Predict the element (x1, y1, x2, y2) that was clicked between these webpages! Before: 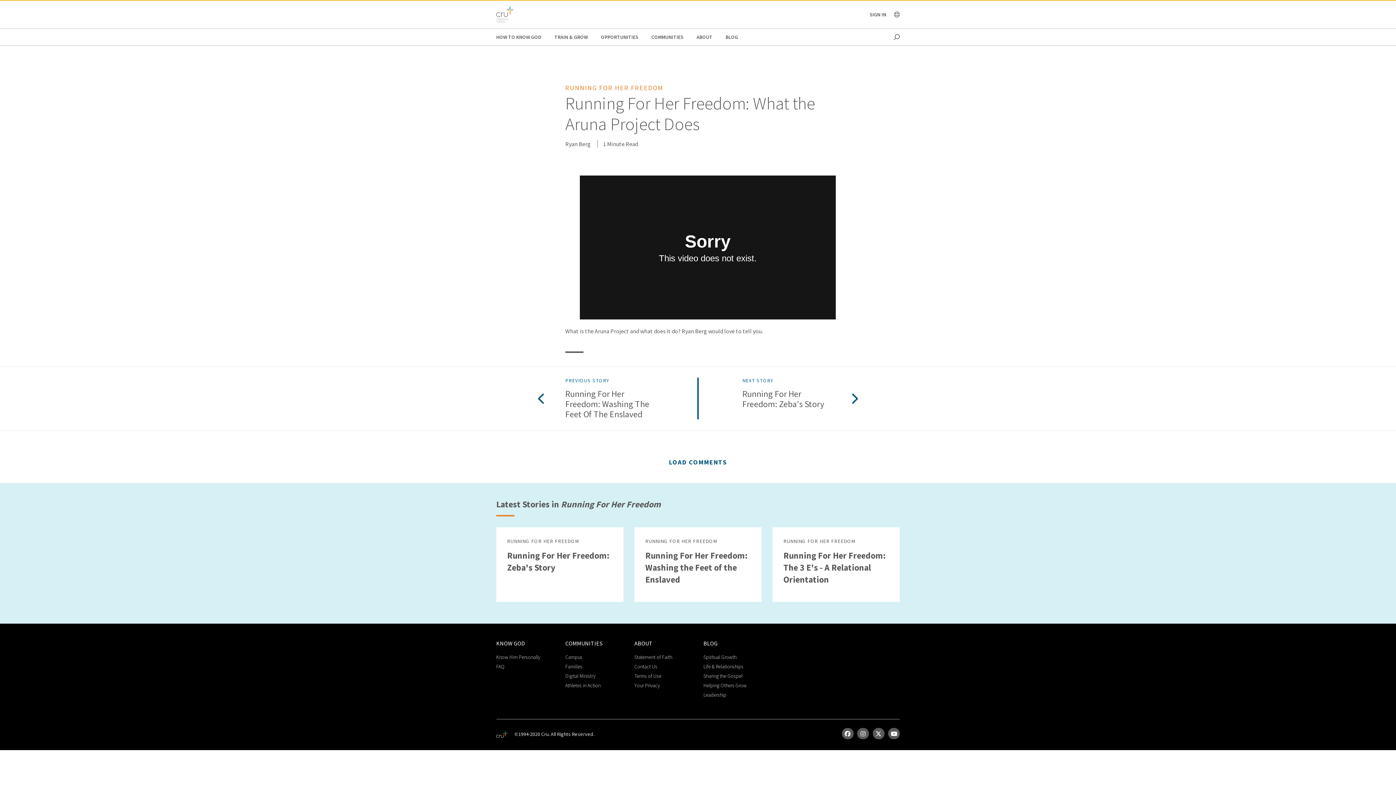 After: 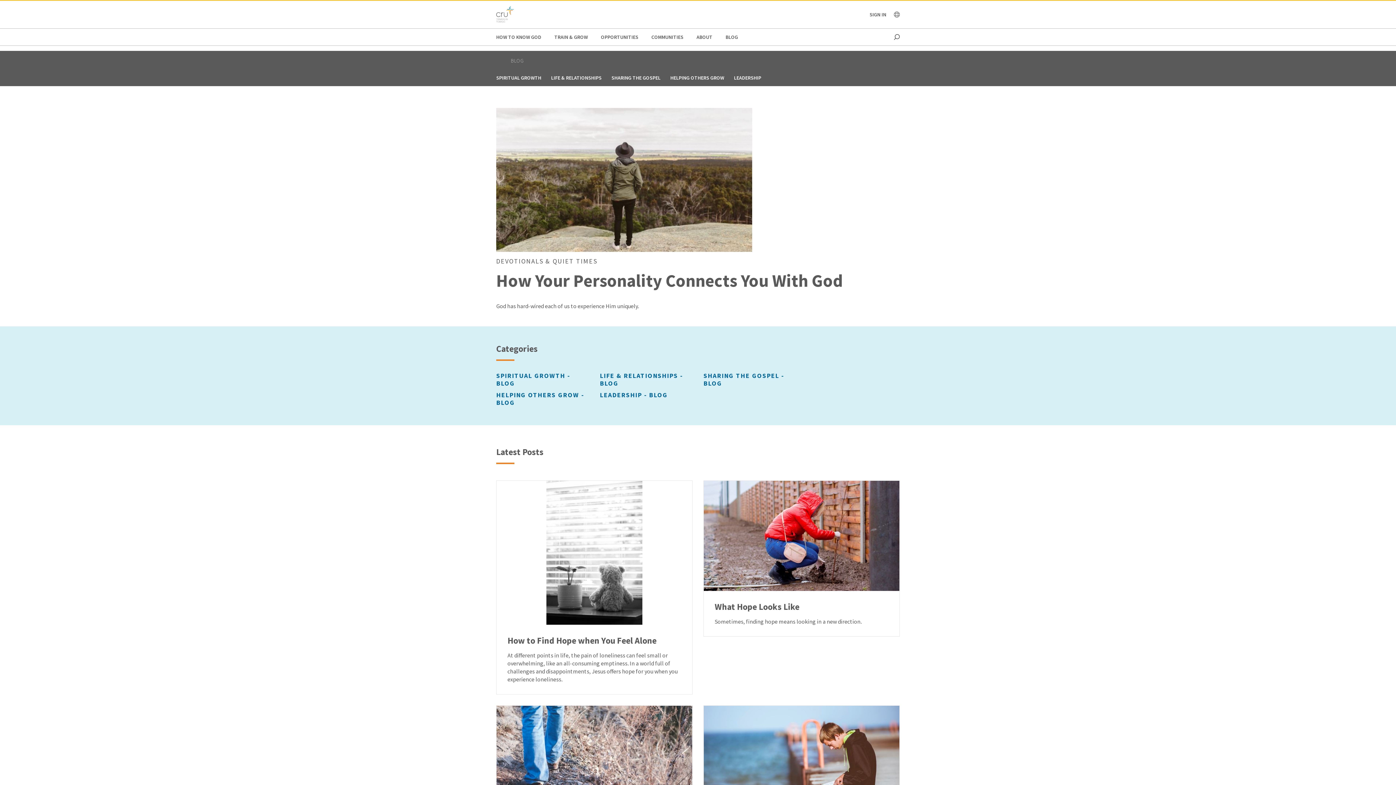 Action: bbox: (725, 28, 738, 45) label: BLOG